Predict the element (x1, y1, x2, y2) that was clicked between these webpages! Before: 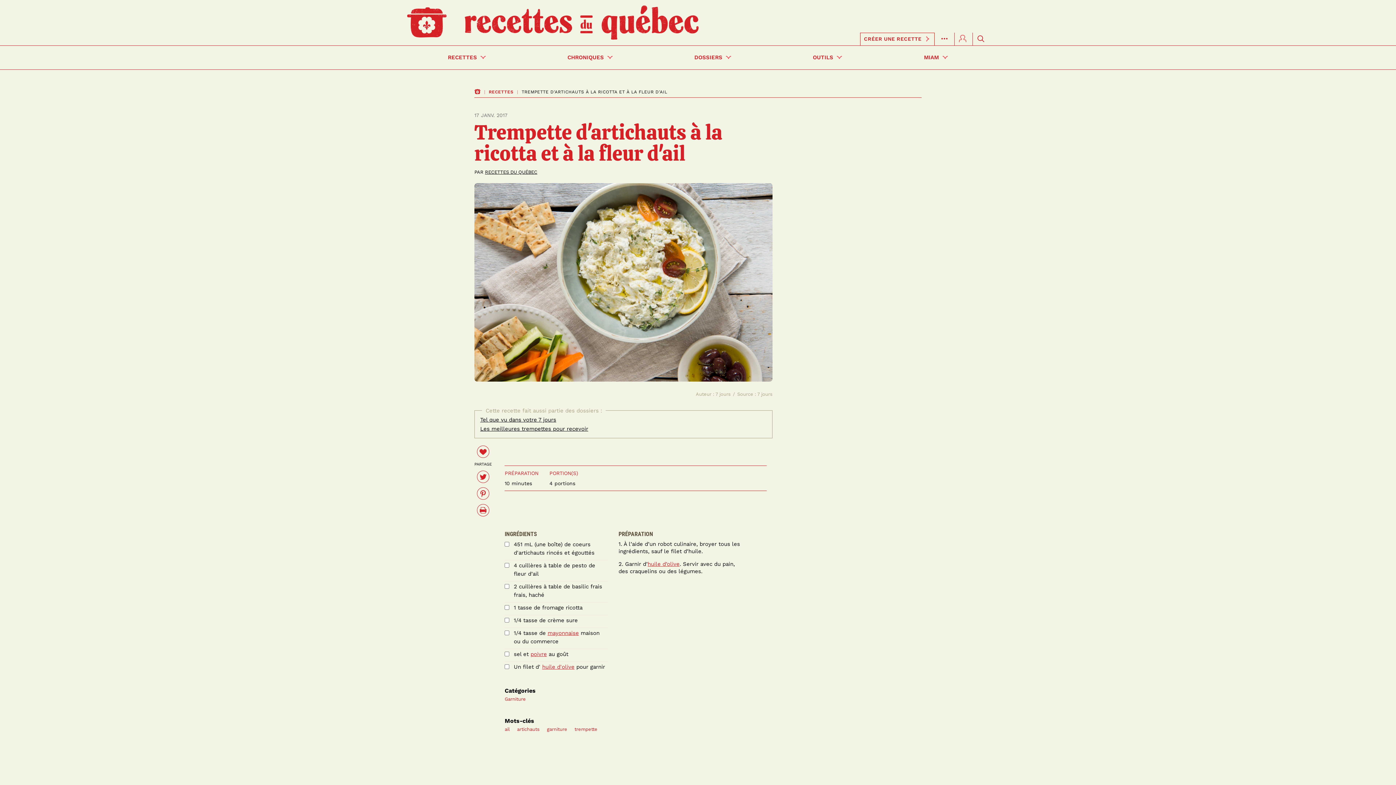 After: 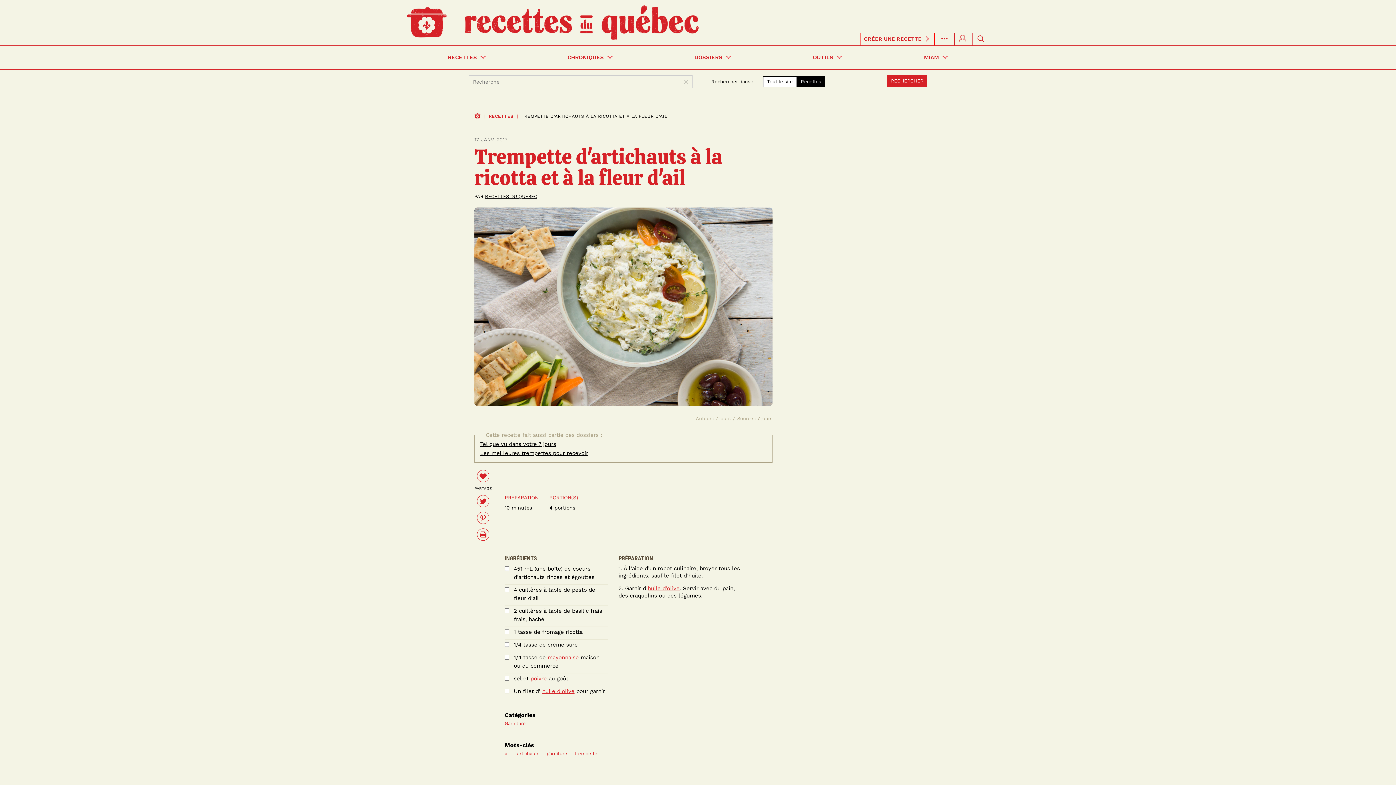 Action: bbox: (977, 34, 984, 42)